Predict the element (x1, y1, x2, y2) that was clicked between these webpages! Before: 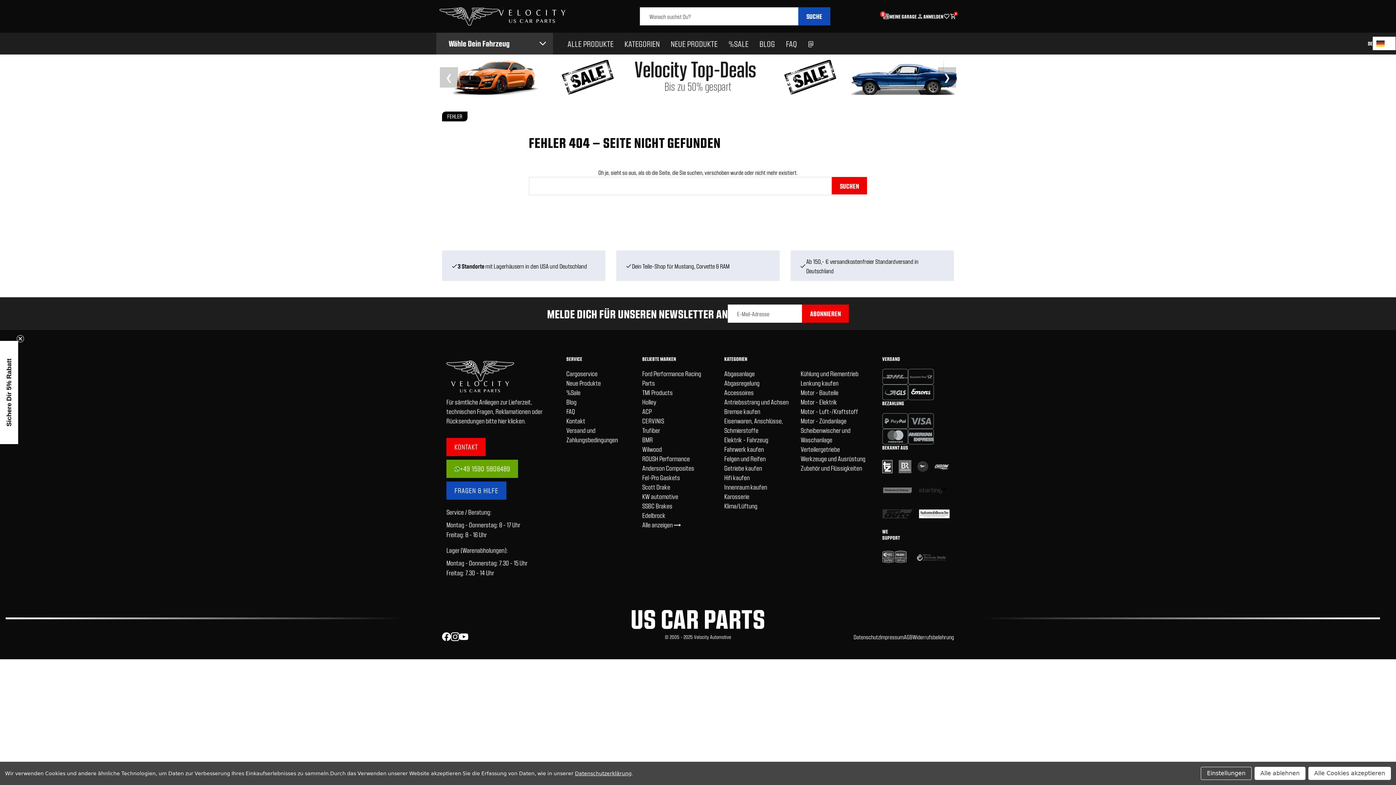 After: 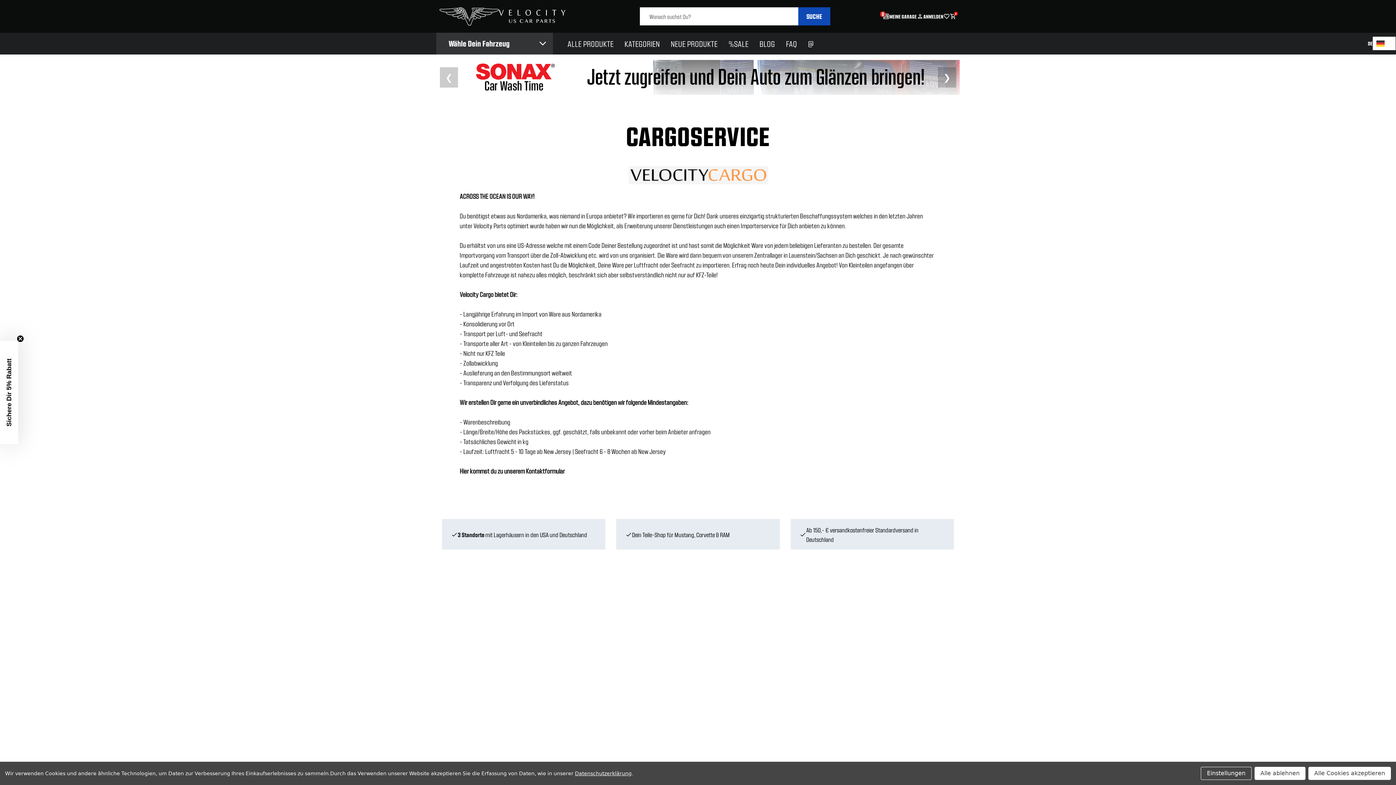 Action: label: Cargoservice bbox: (566, 369, 642, 378)